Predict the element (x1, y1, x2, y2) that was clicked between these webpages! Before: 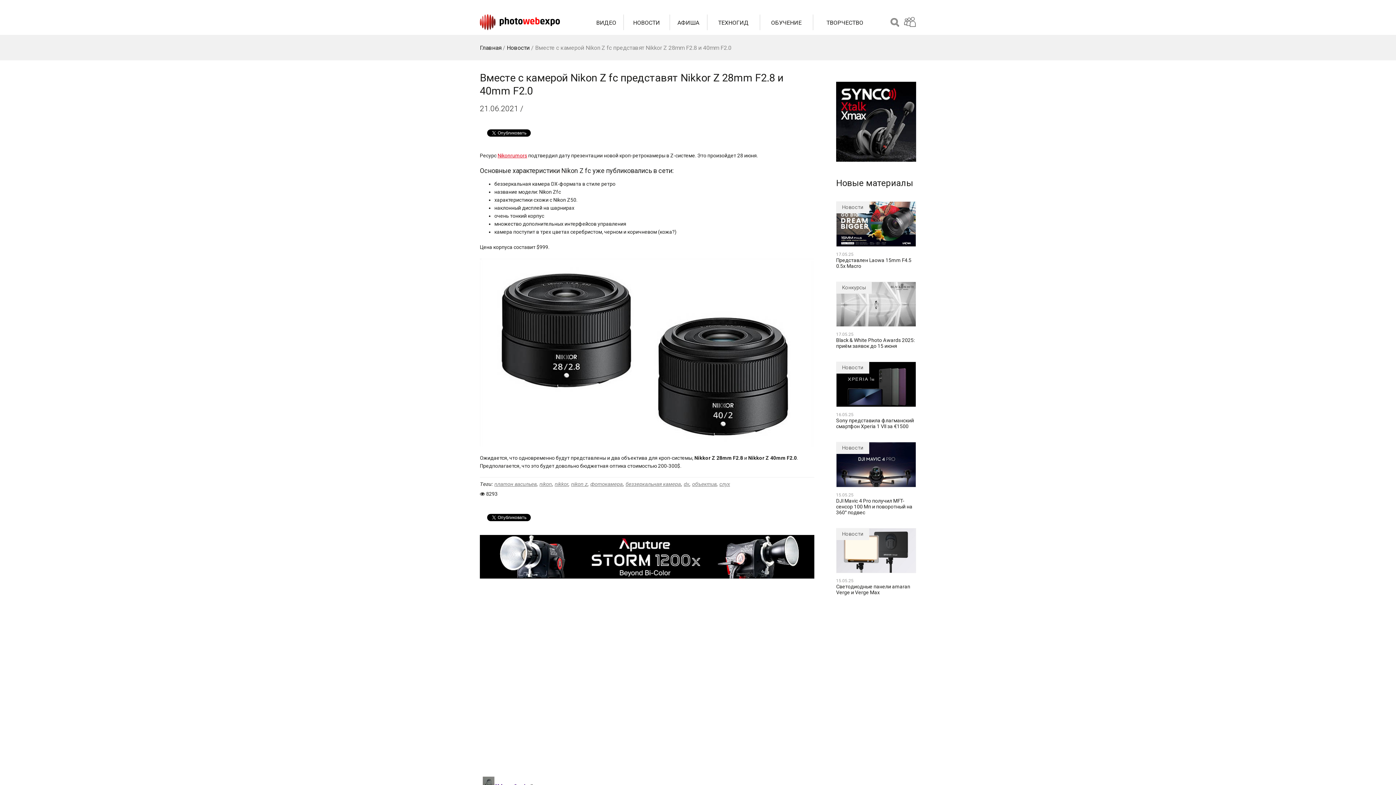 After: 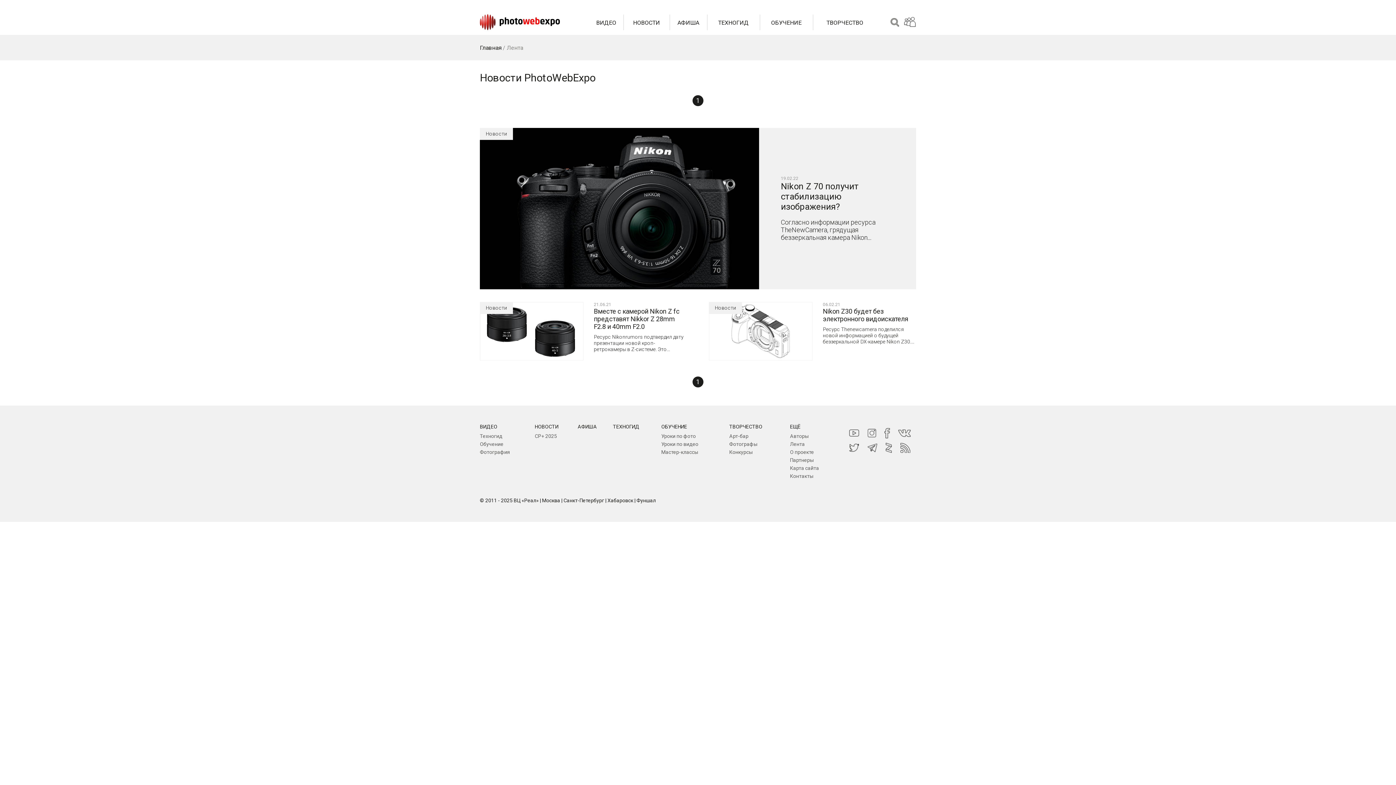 Action: bbox: (684, 481, 689, 487) label: dx